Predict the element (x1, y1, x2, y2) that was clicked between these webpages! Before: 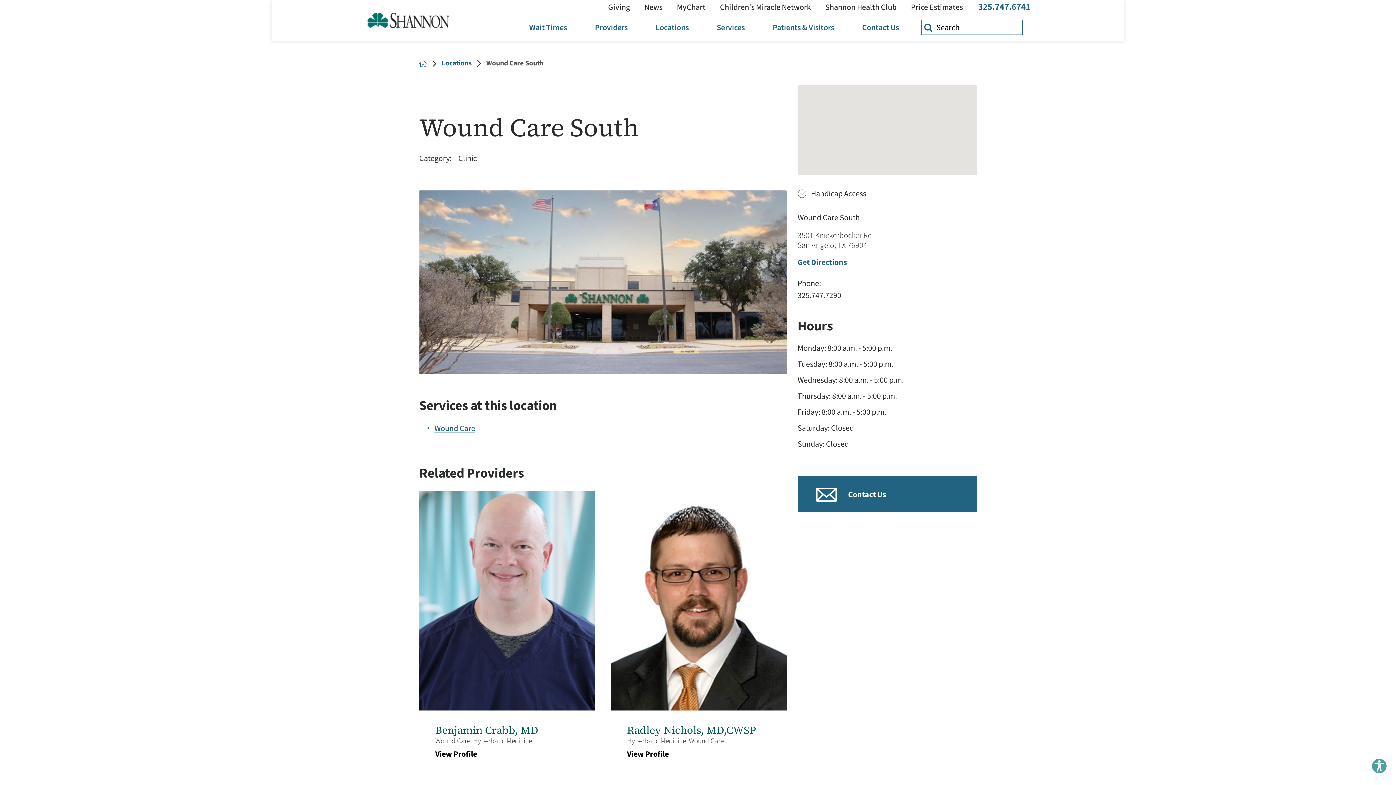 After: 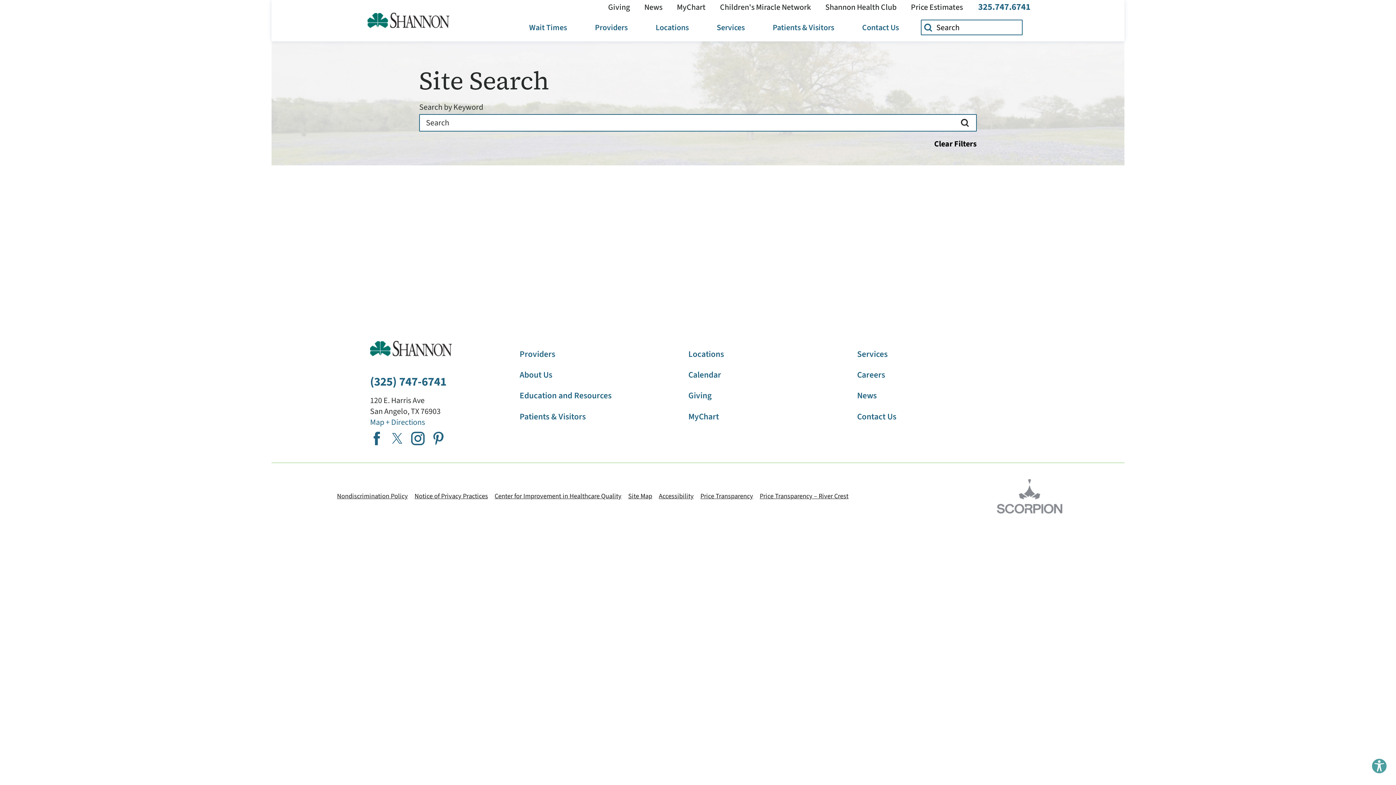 Action: bbox: (921, 20, 935, 34) label: Site Search